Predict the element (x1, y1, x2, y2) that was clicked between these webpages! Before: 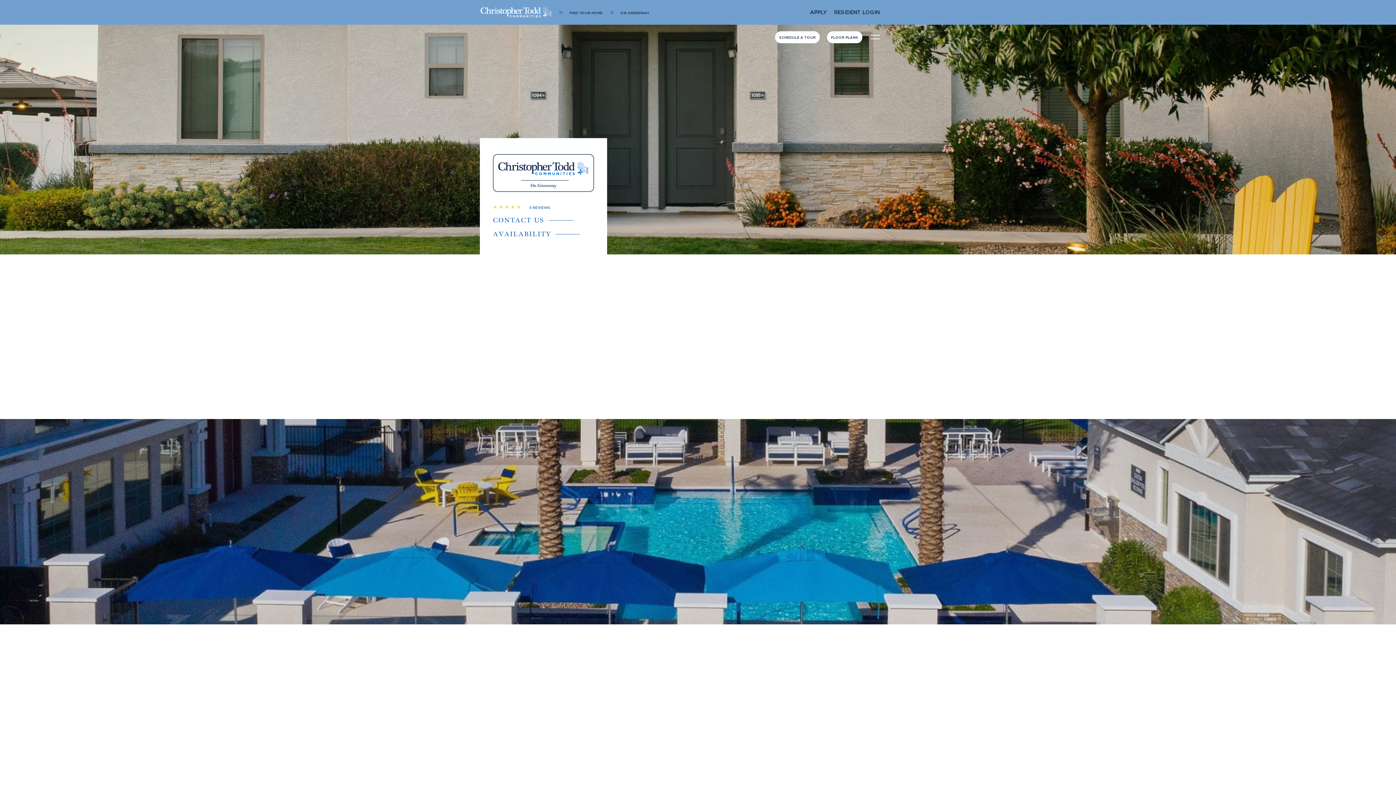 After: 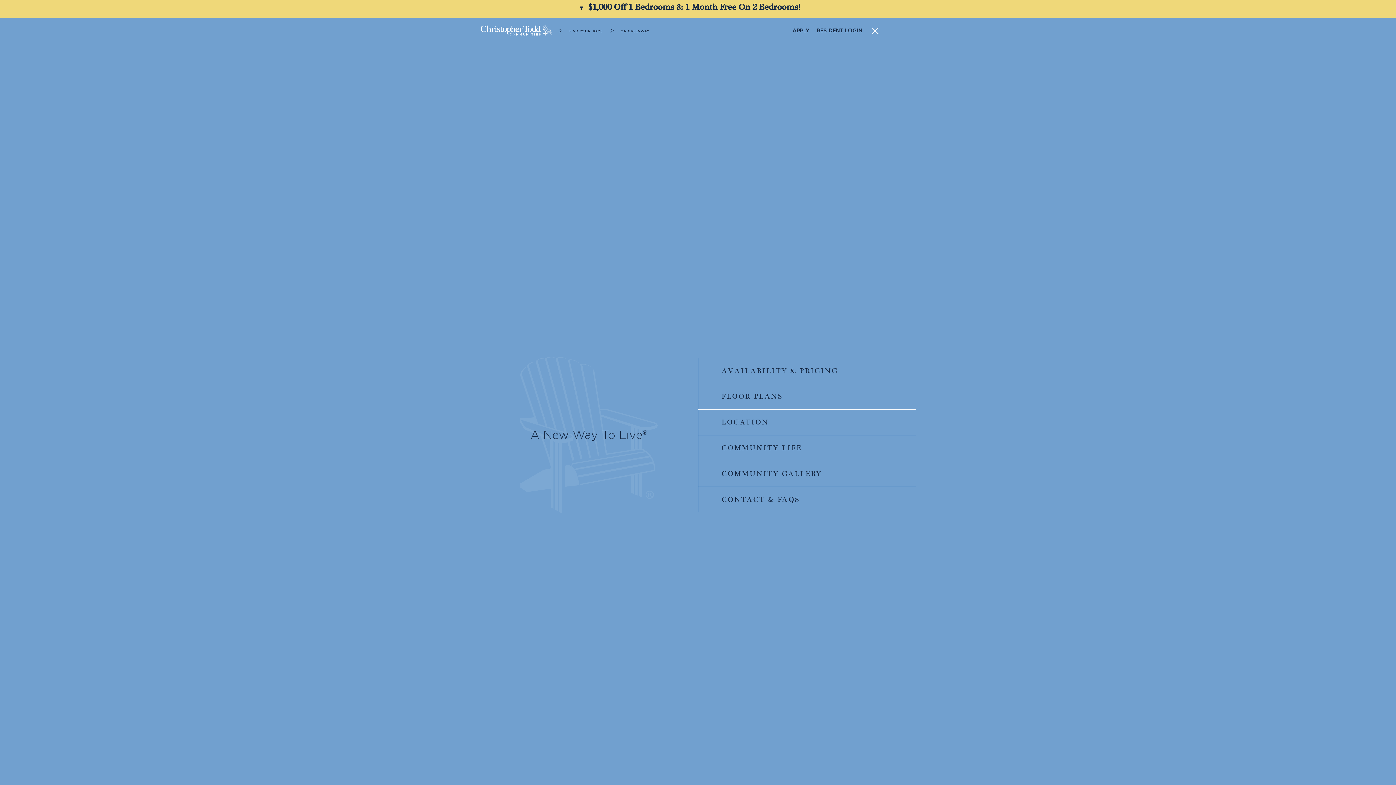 Action: bbox: (870, 34, 880, 39)